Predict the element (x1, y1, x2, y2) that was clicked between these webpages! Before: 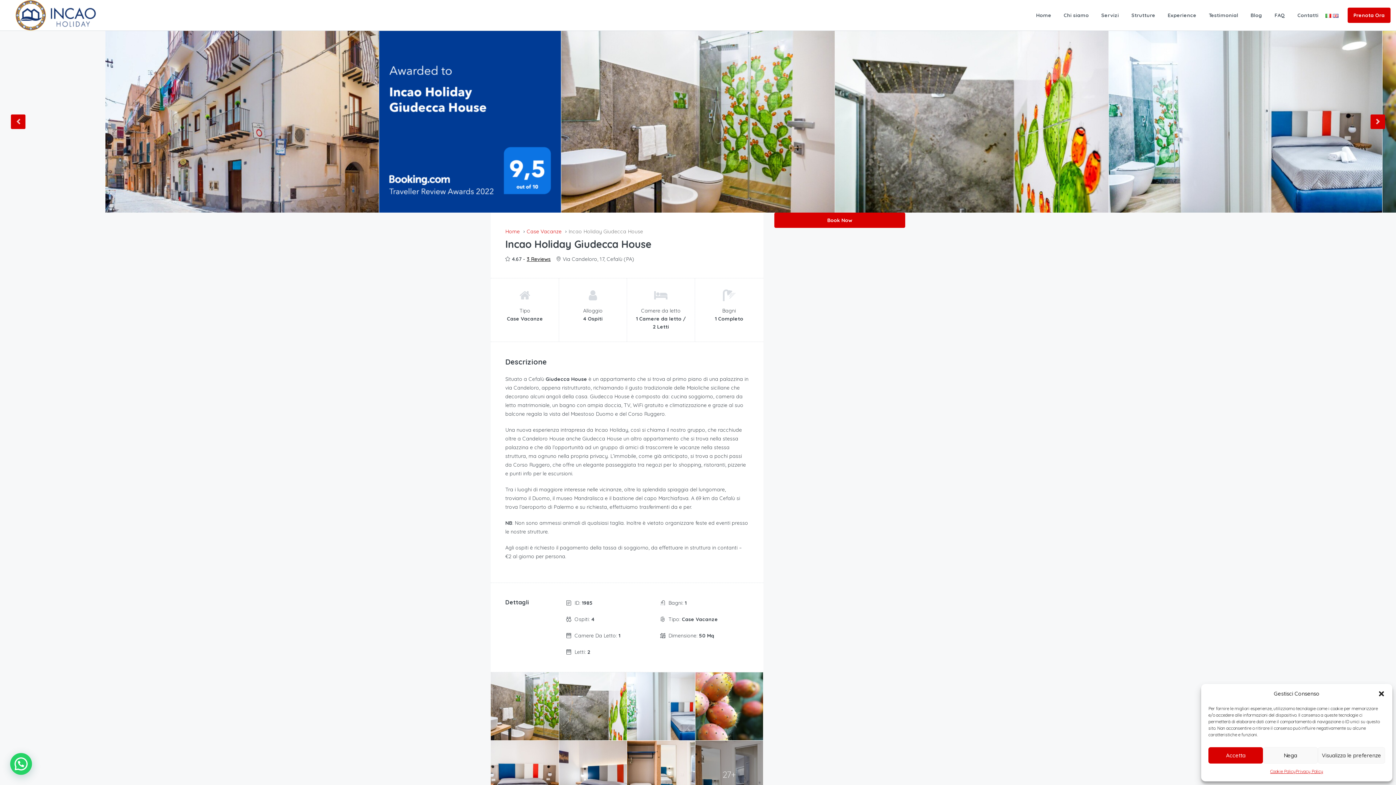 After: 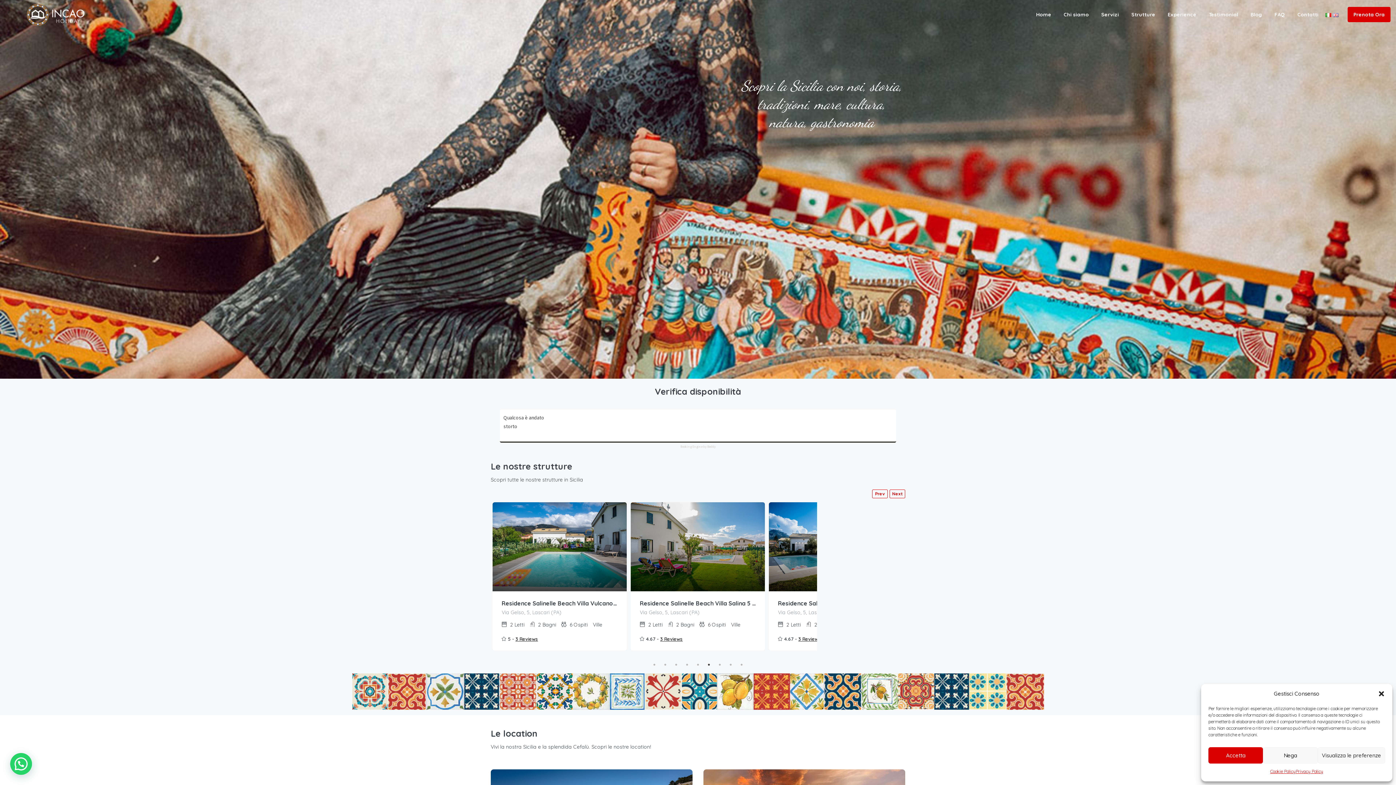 Action: bbox: (505, 228, 520, 234) label: Home